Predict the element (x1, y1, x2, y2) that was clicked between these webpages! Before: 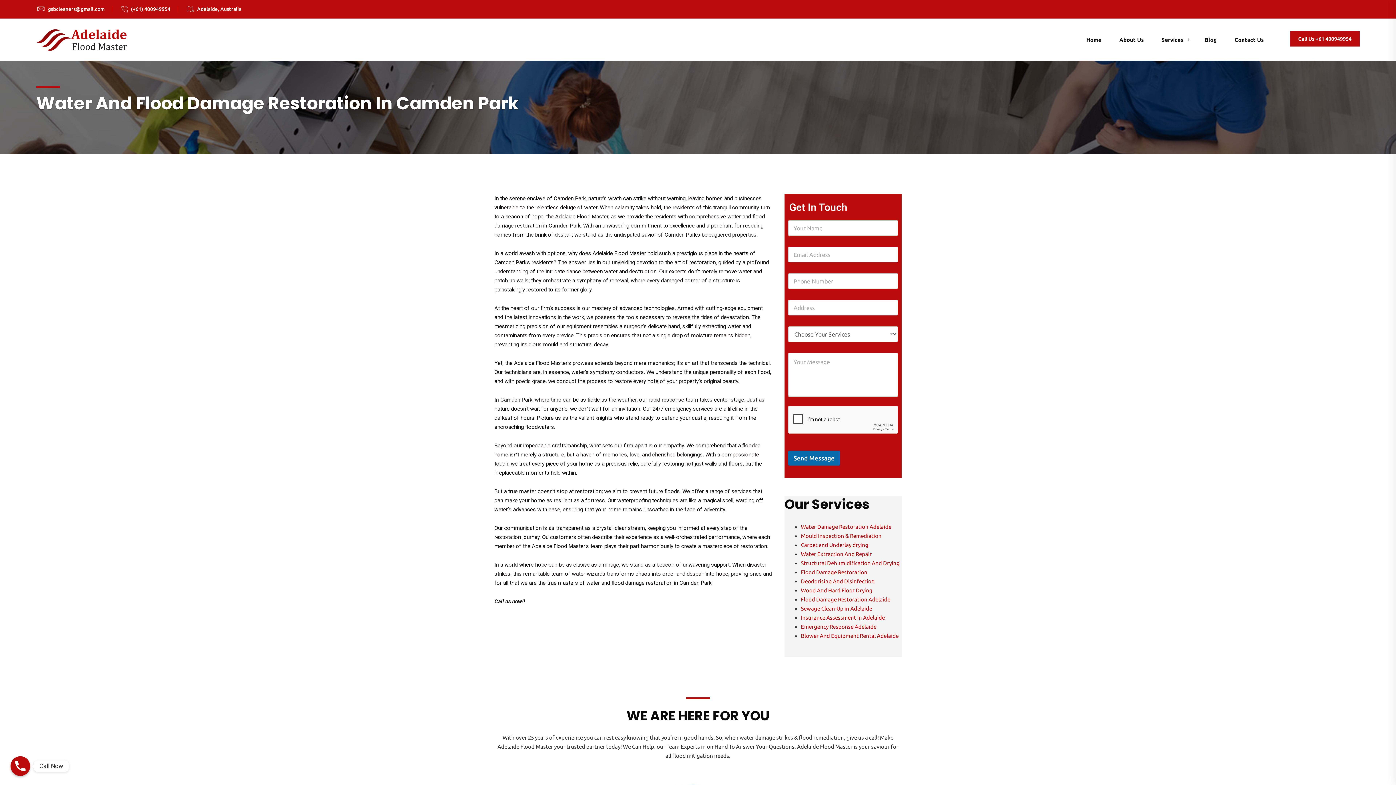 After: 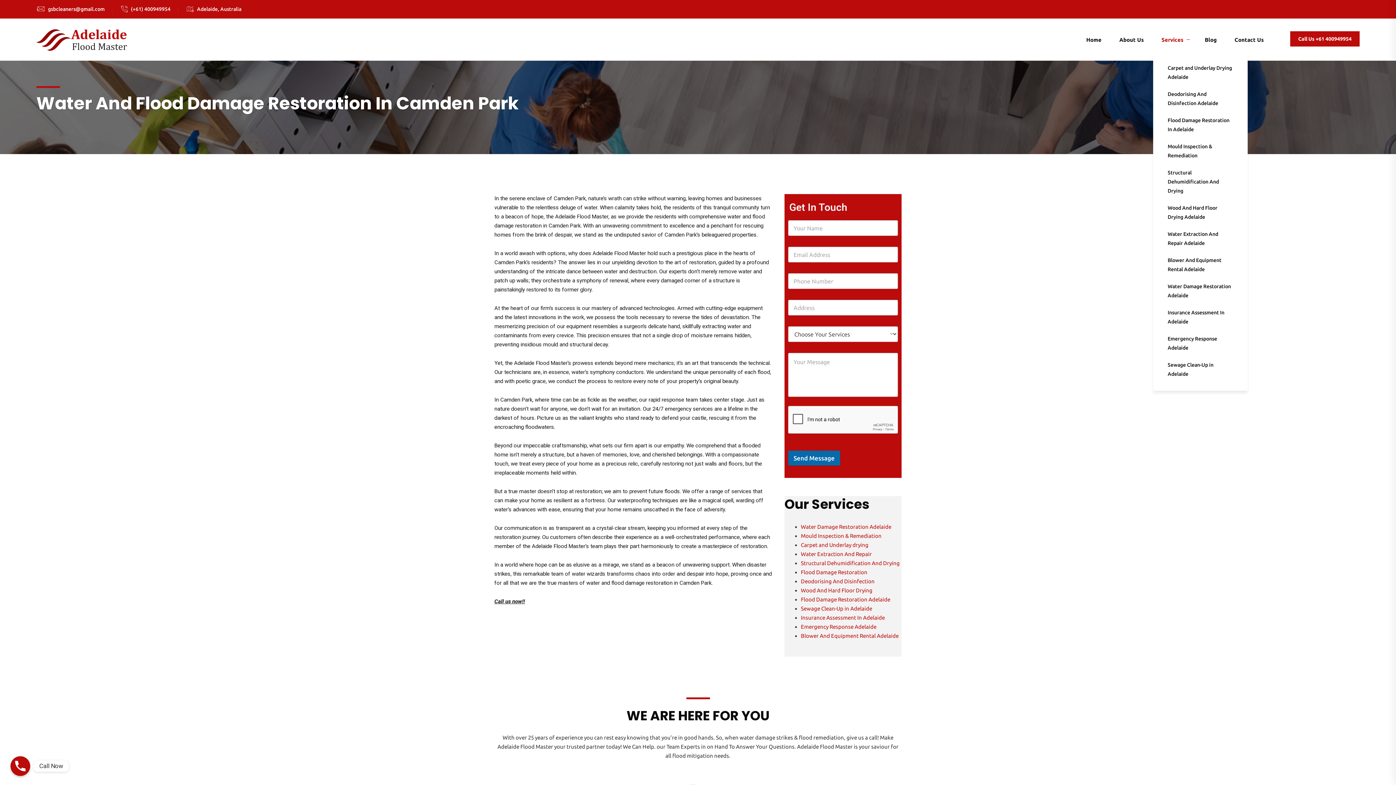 Action: label: Services bbox: (1155, 35, 1190, 44)